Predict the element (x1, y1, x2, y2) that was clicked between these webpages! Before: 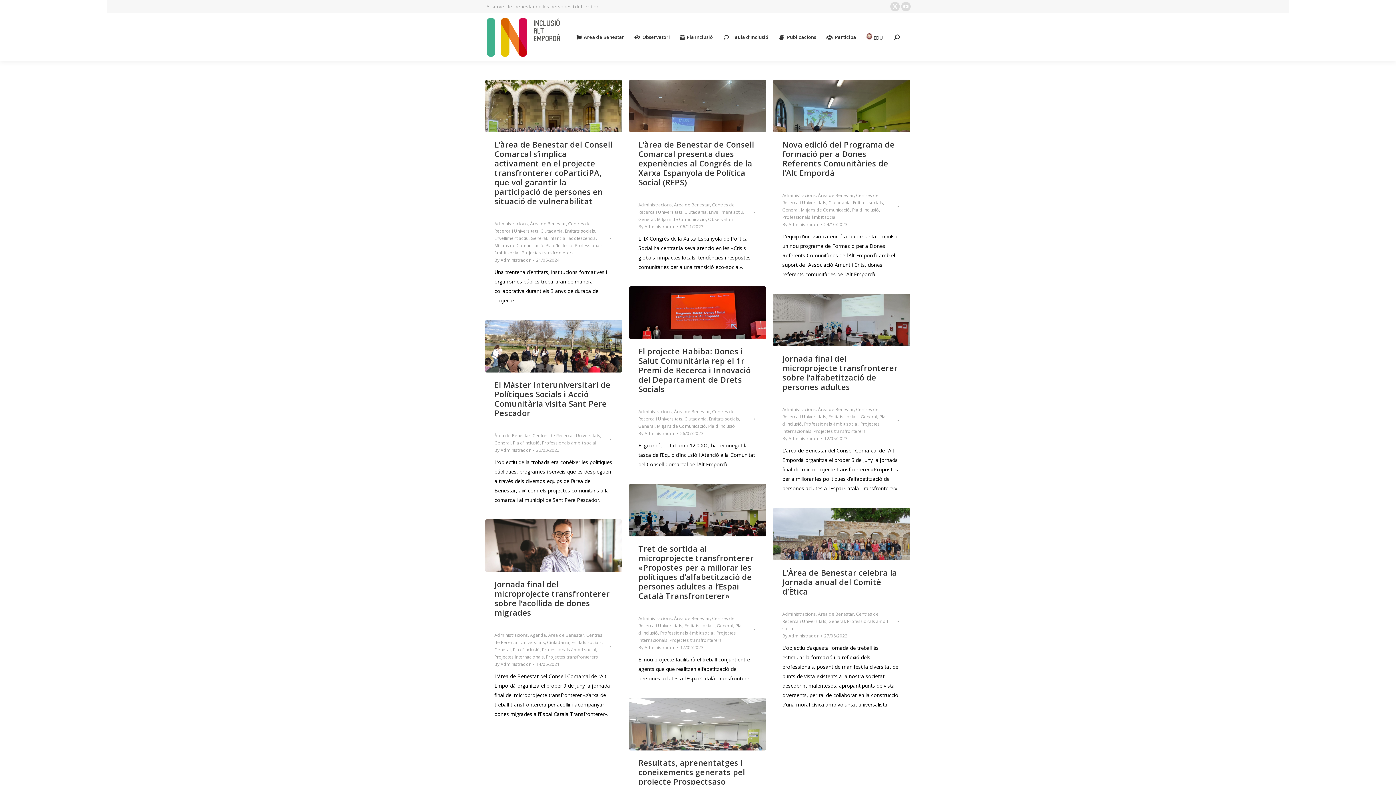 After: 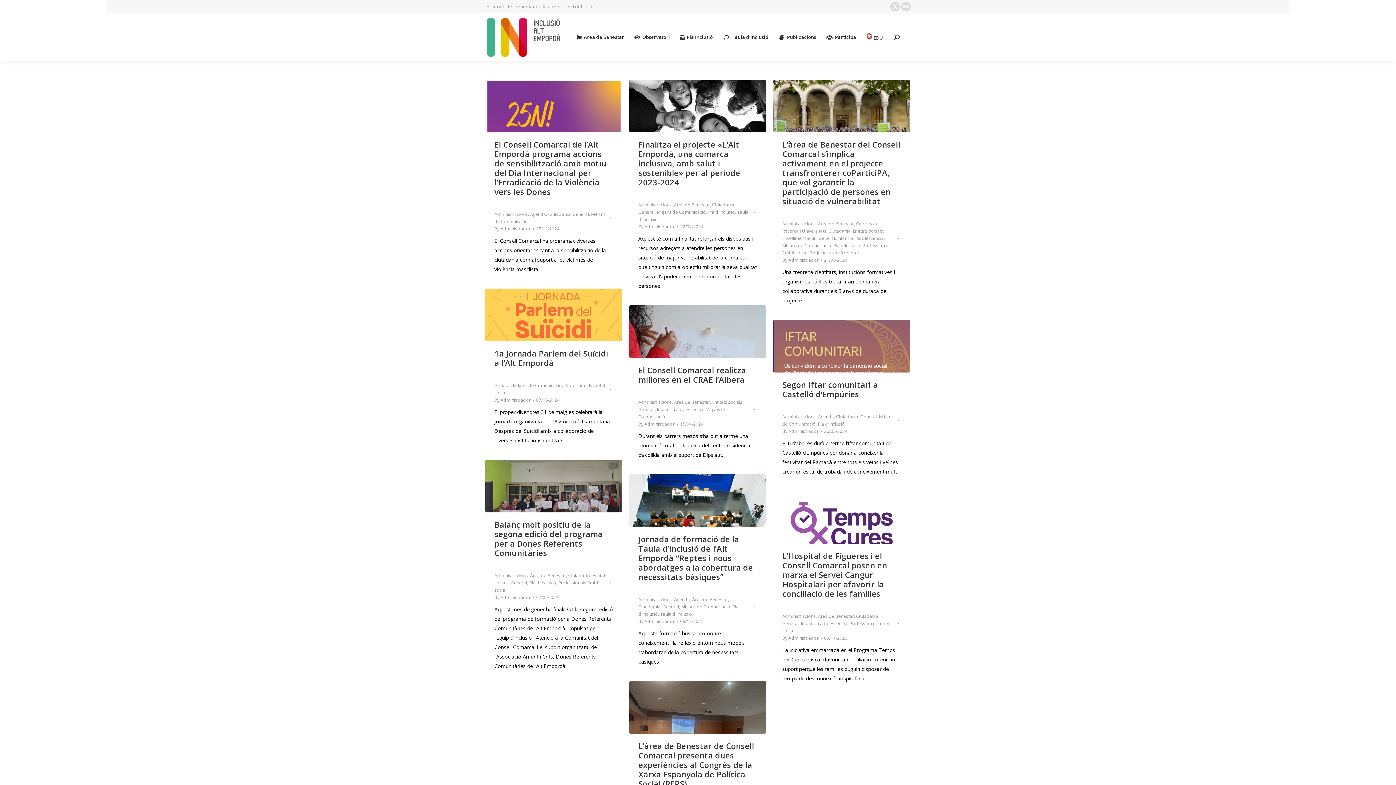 Action: bbox: (638, 644, 678, 651) label: By Administrador